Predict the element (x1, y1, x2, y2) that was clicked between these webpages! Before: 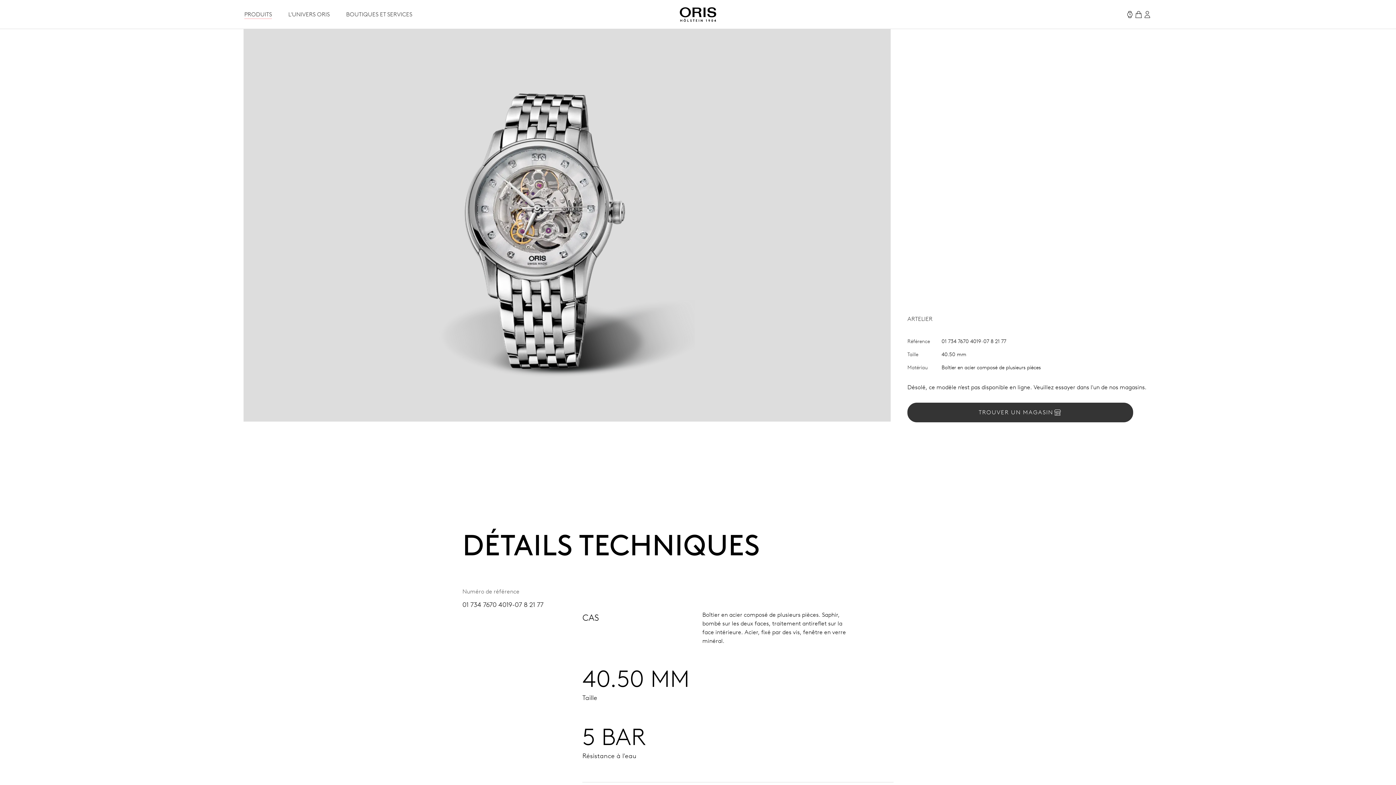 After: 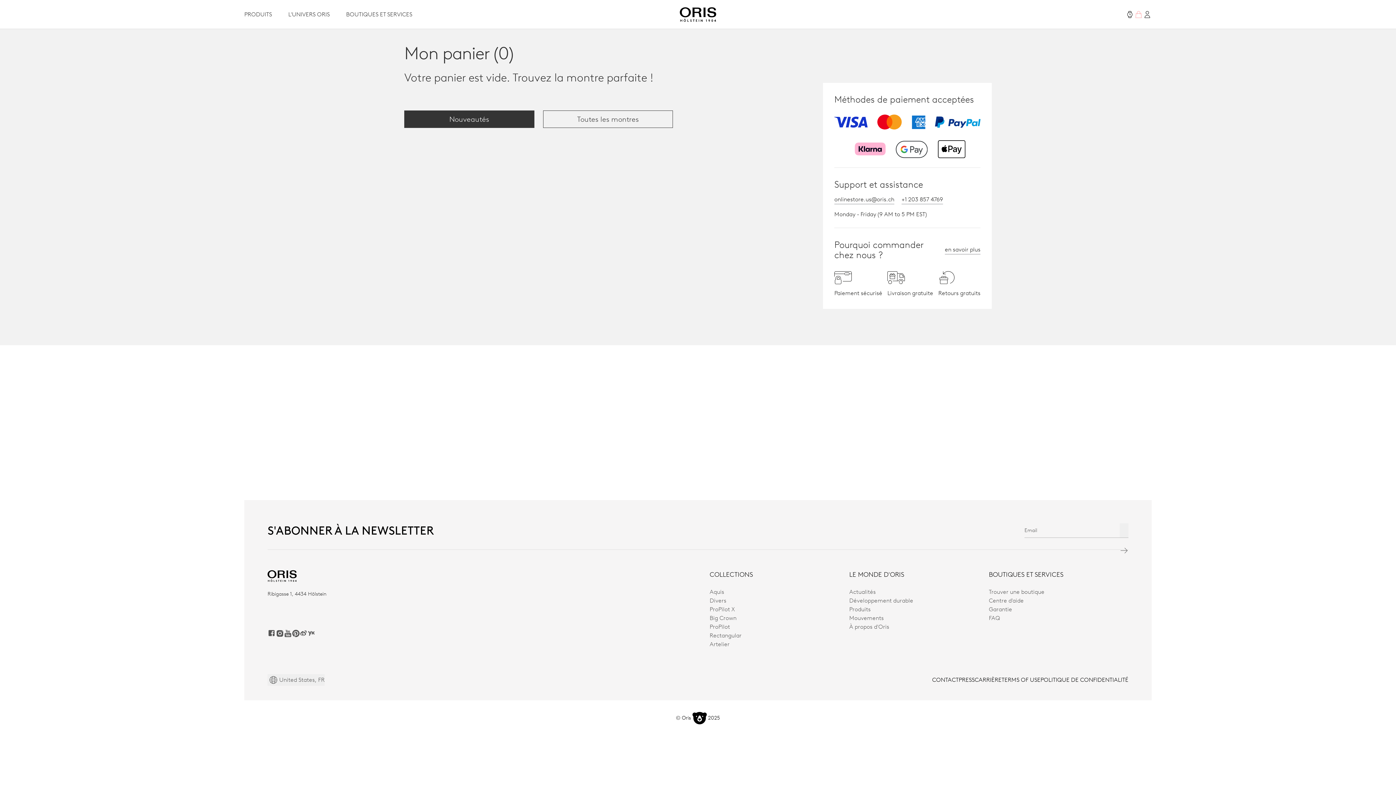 Action: bbox: (1134, 10, 1143, 18)